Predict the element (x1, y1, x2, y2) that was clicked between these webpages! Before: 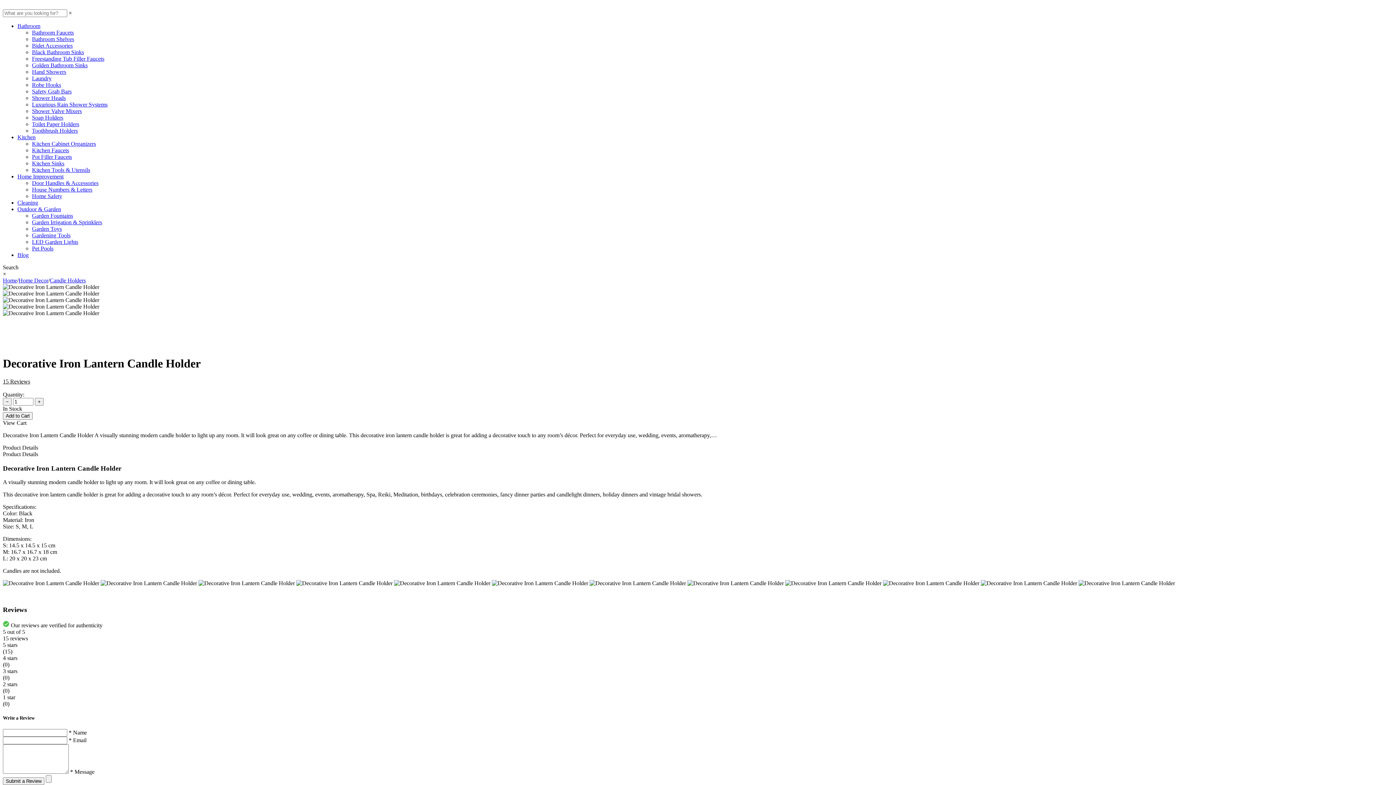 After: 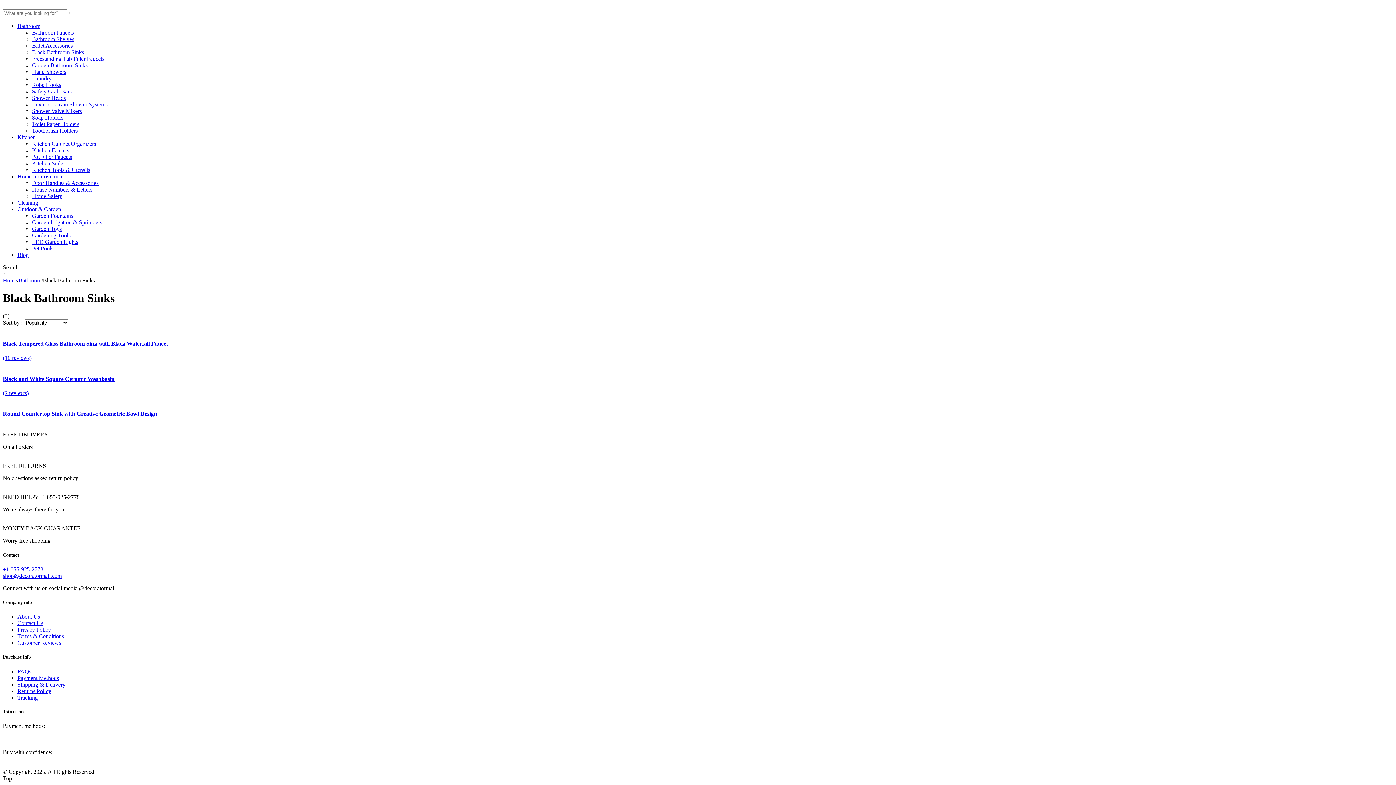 Action: label: Black Bathroom Sinks bbox: (32, 49, 84, 55)